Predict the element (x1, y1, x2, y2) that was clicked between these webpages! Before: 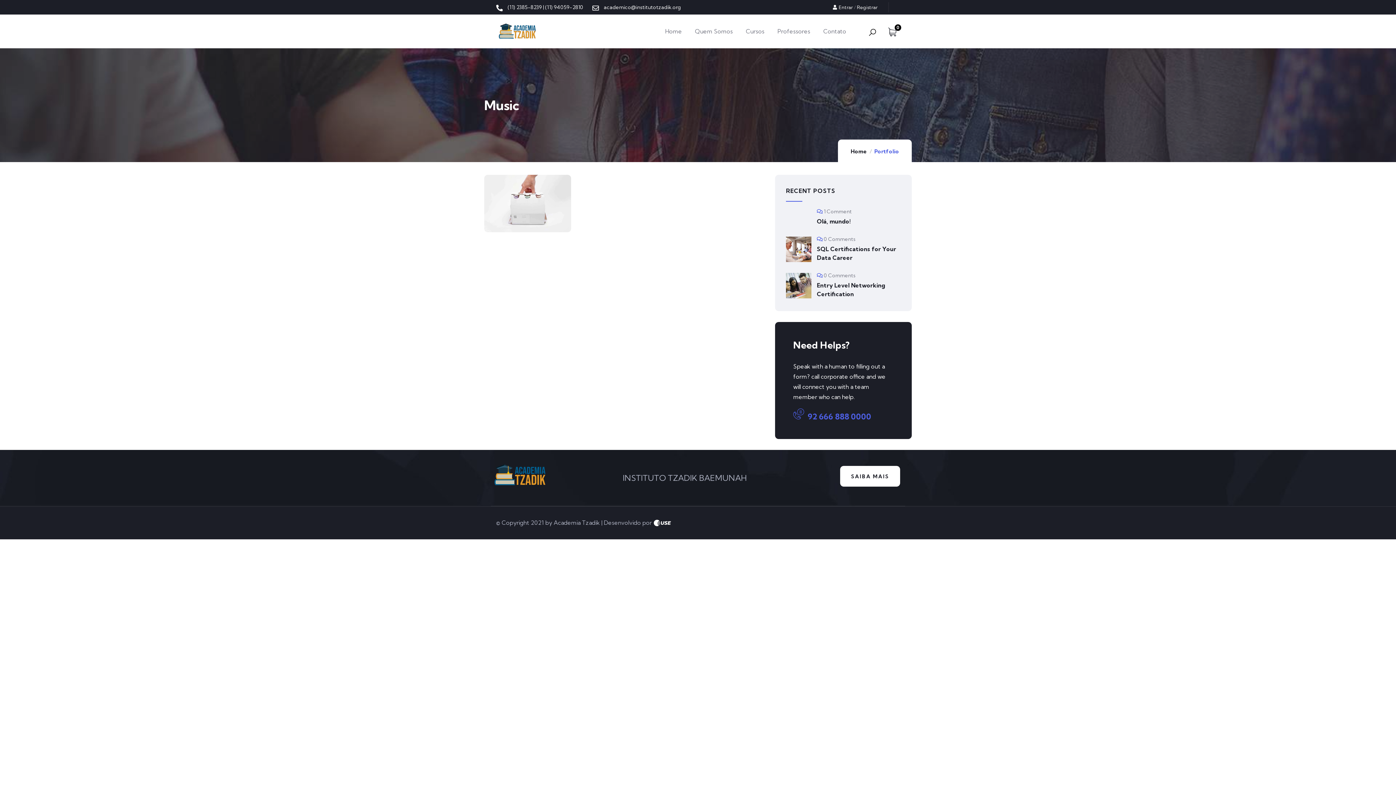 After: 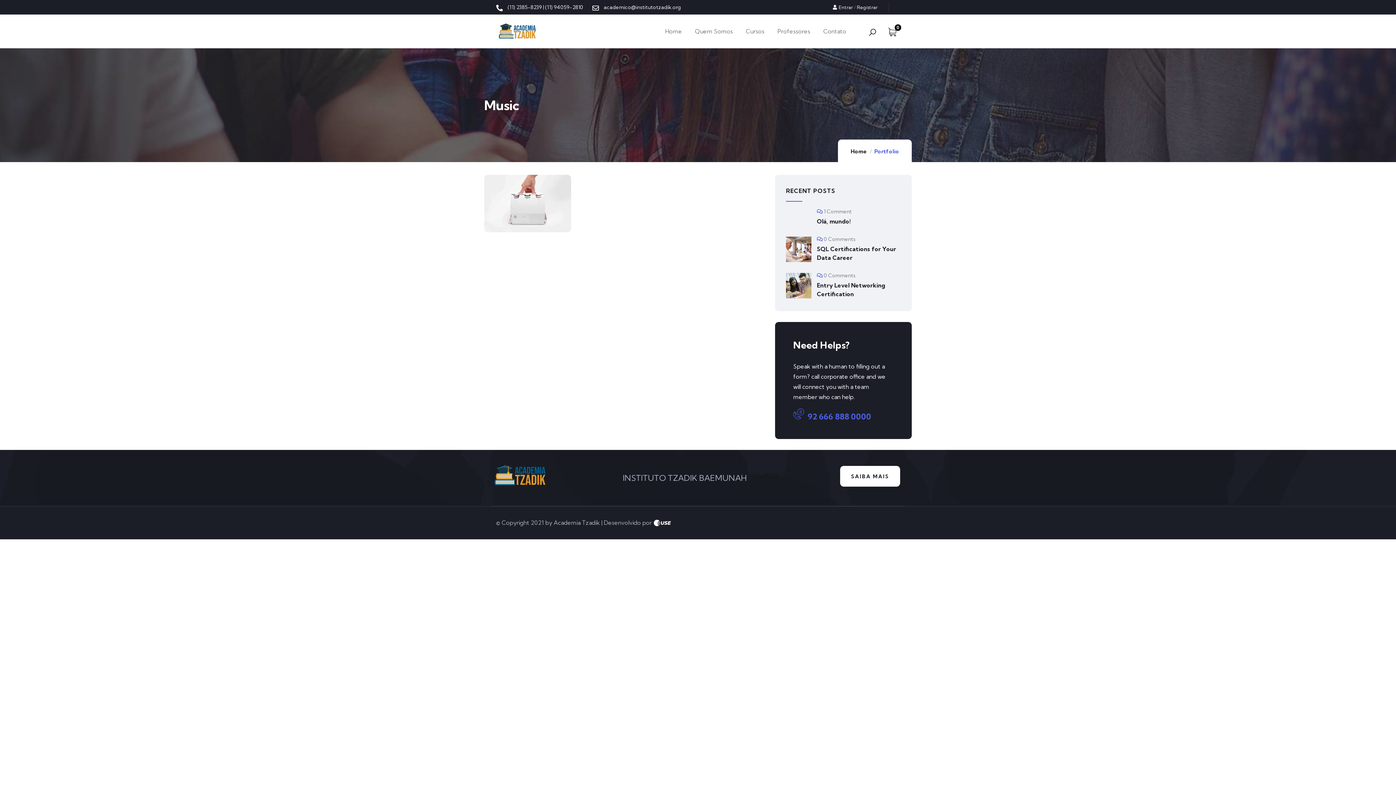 Action: label: MUSIC bbox: (508, 183, 525, 193)